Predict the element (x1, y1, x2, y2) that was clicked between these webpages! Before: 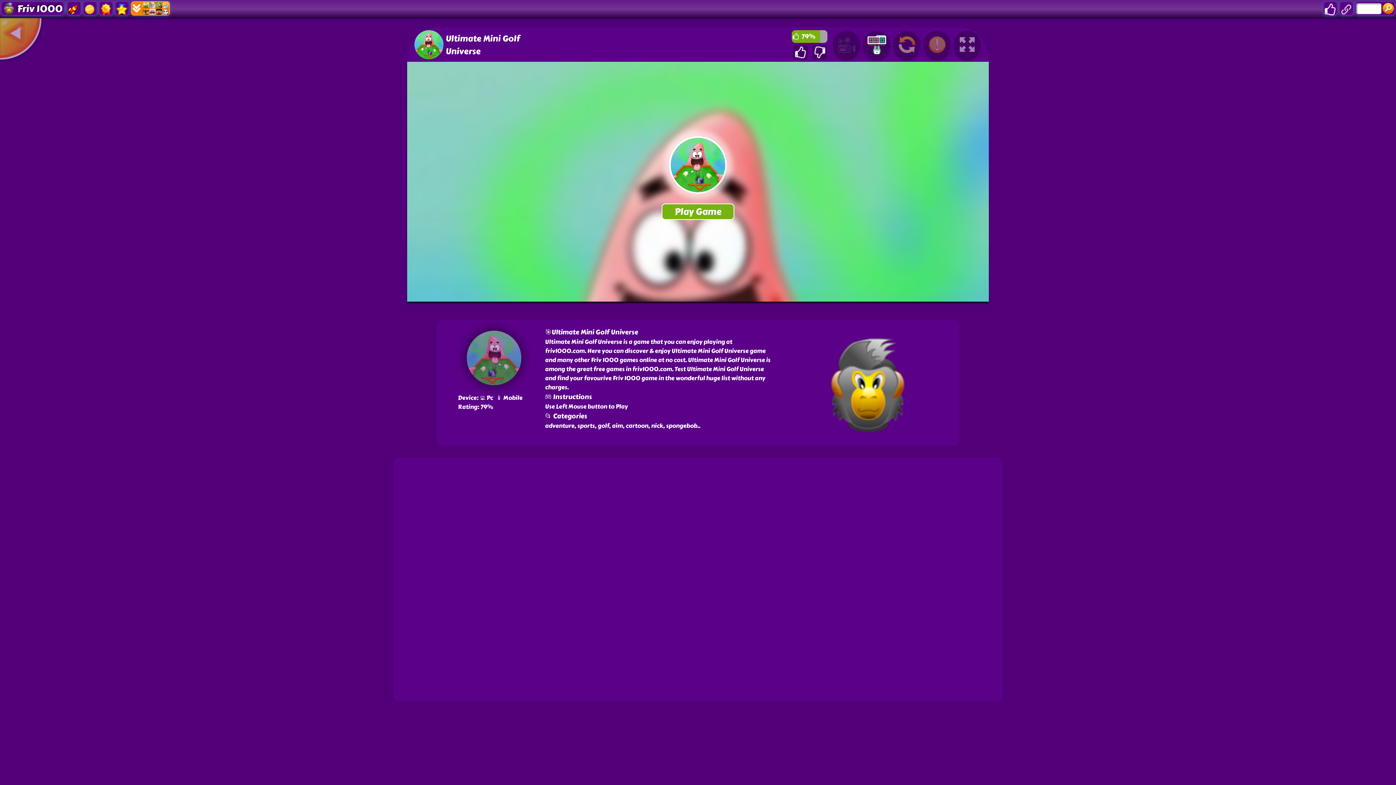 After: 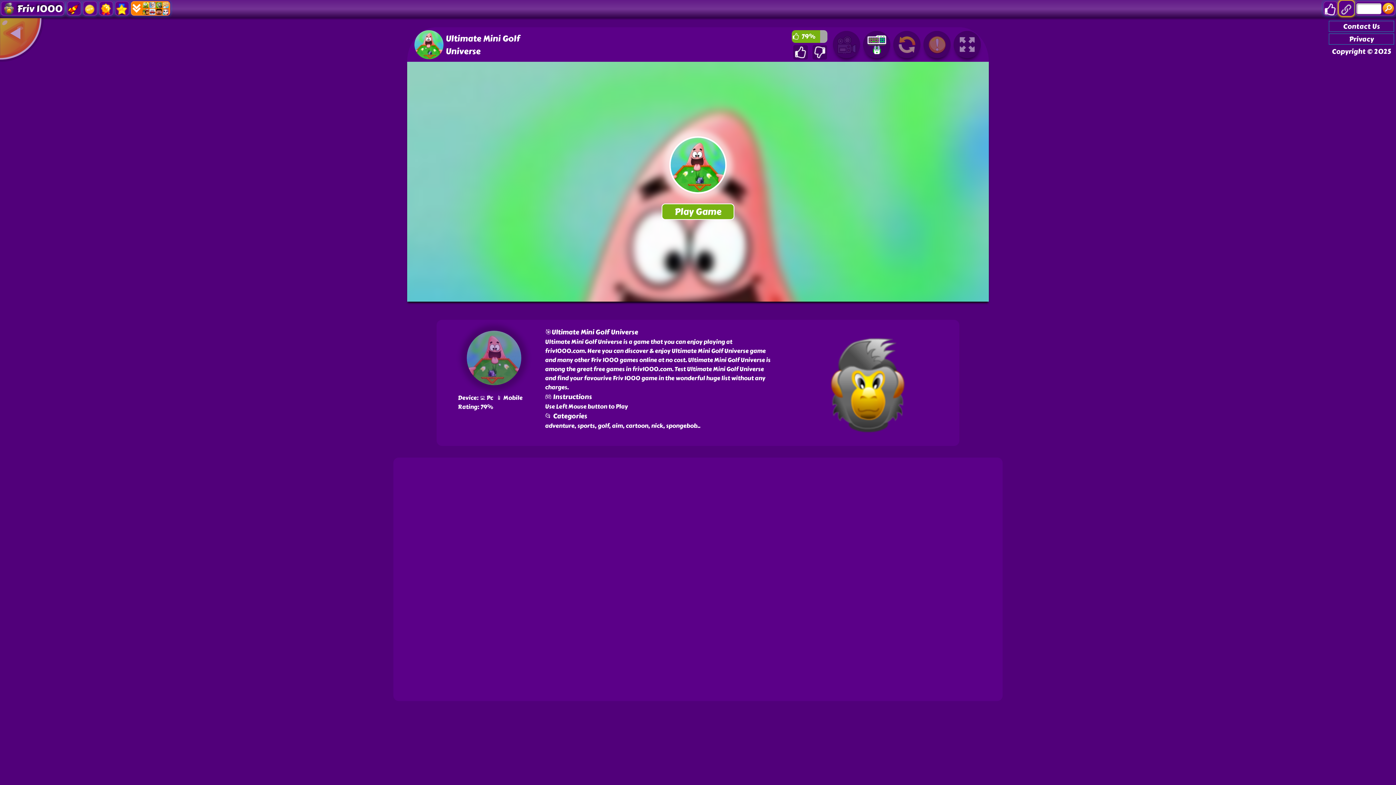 Action: bbox: (1339, 0, 1354, 16)